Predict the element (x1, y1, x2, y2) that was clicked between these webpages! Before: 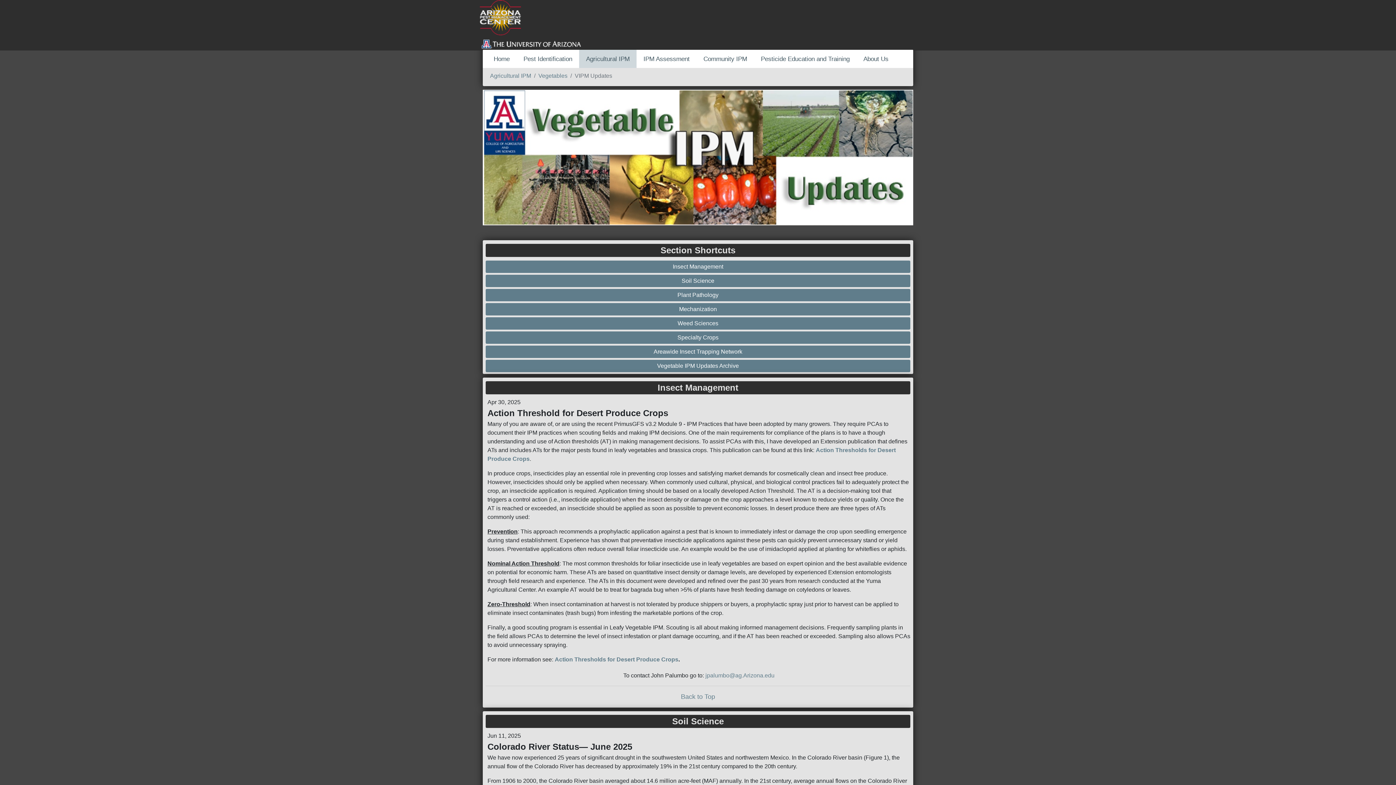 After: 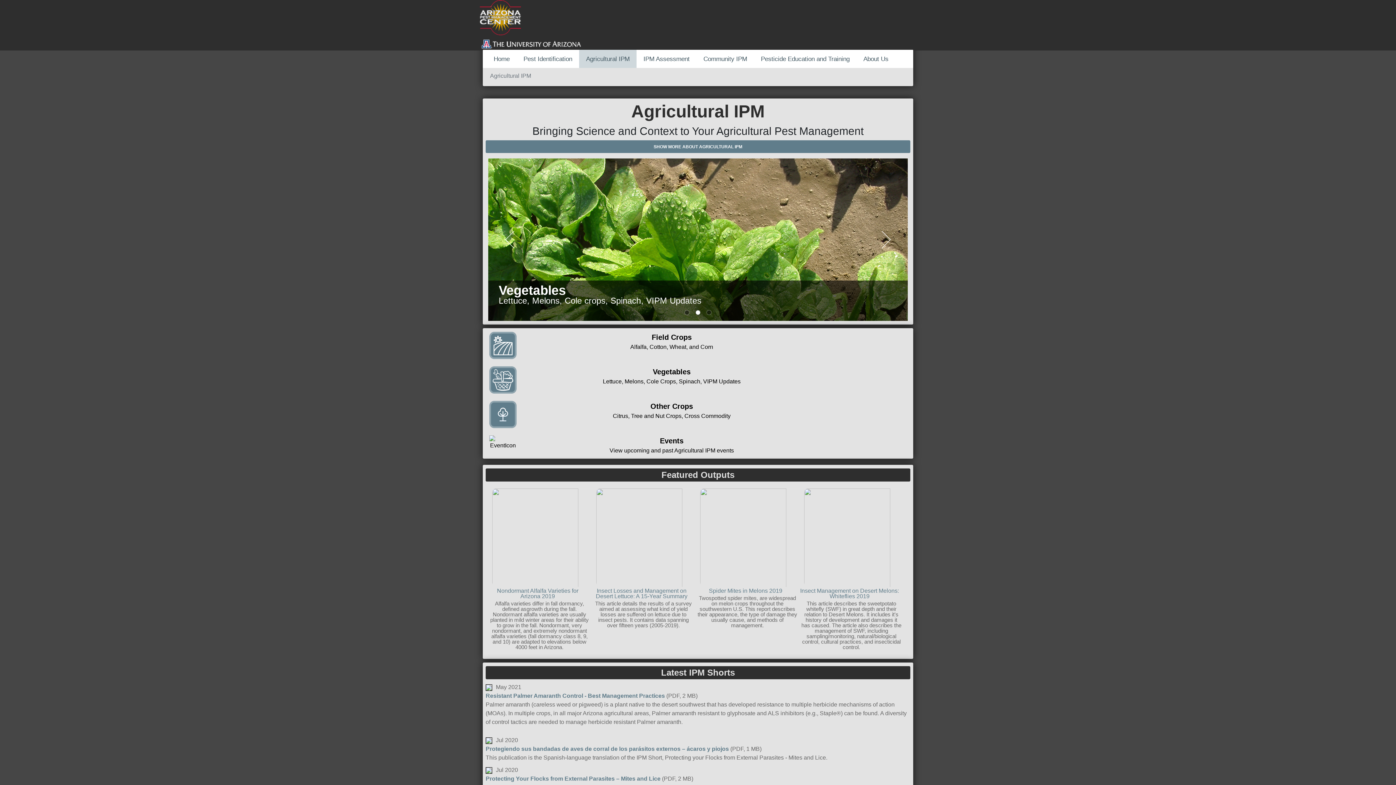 Action: bbox: (579, 49, 636, 68) label: Agricultural IPM